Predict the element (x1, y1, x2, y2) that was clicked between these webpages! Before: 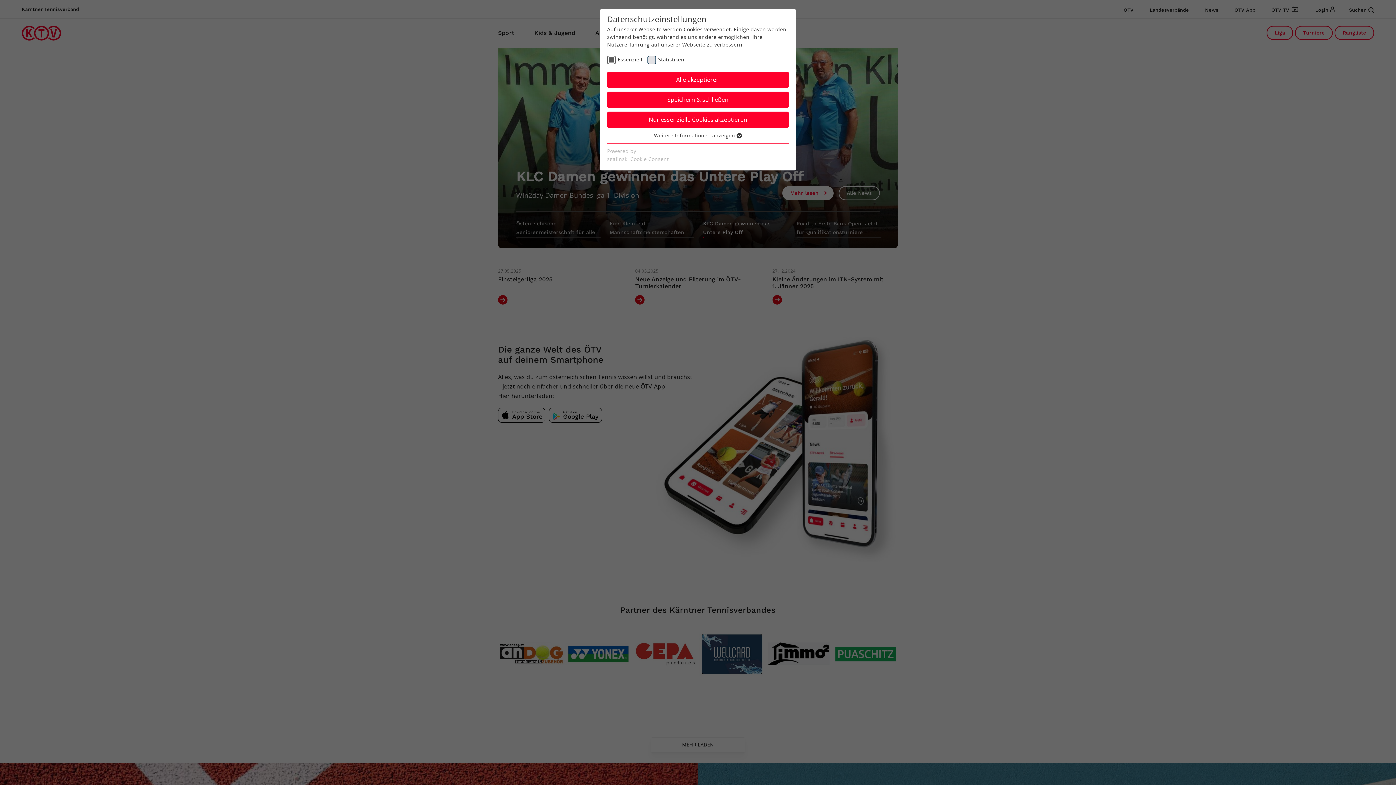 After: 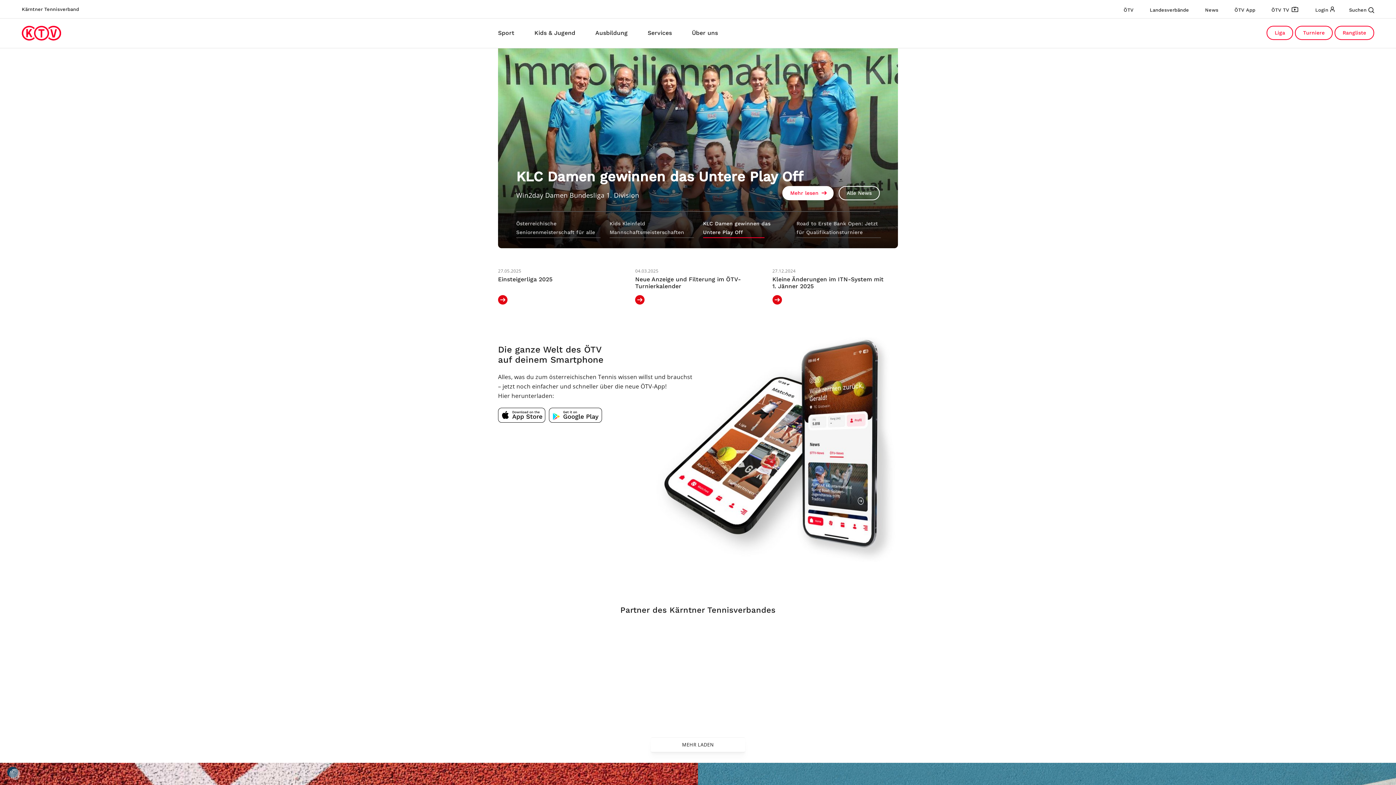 Action: bbox: (607, 91, 789, 108) label: Speichern & schließen